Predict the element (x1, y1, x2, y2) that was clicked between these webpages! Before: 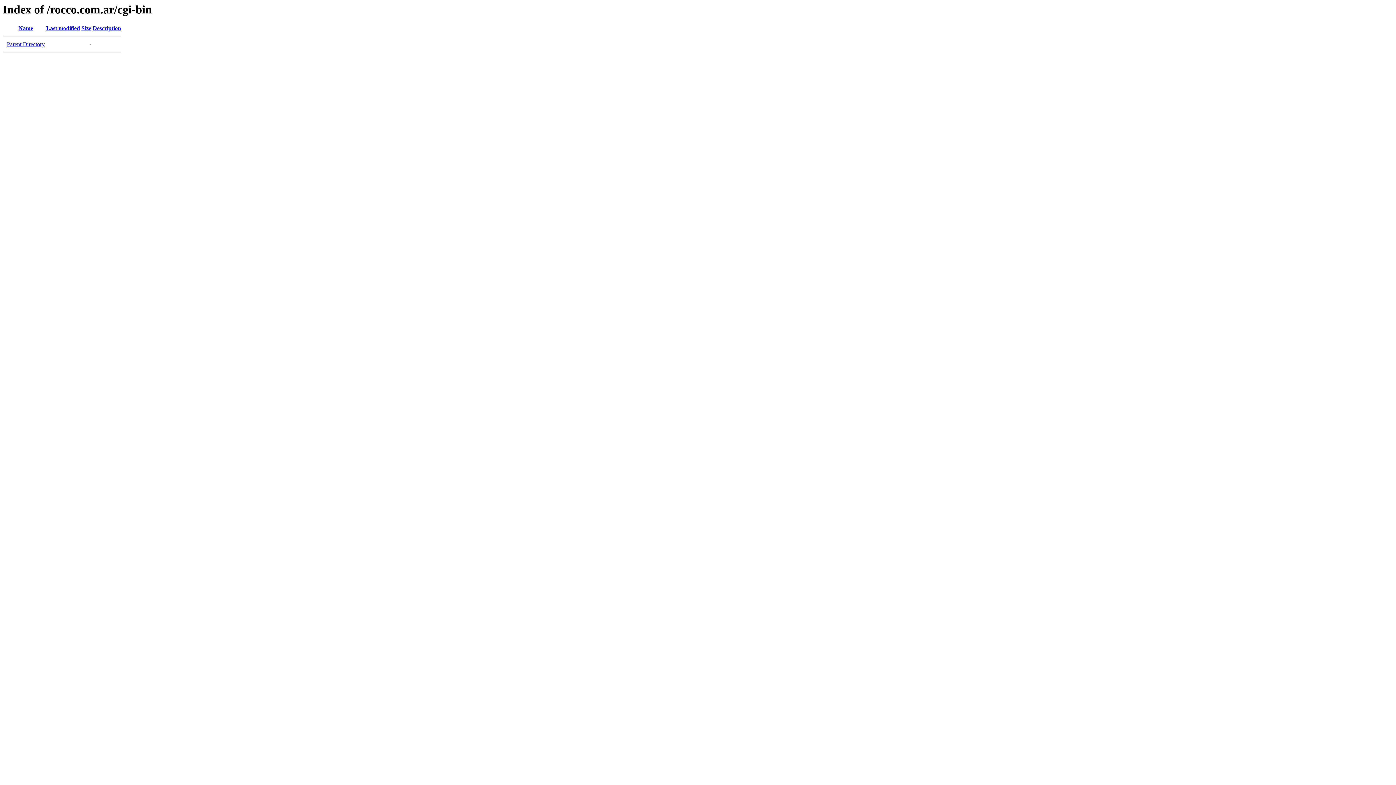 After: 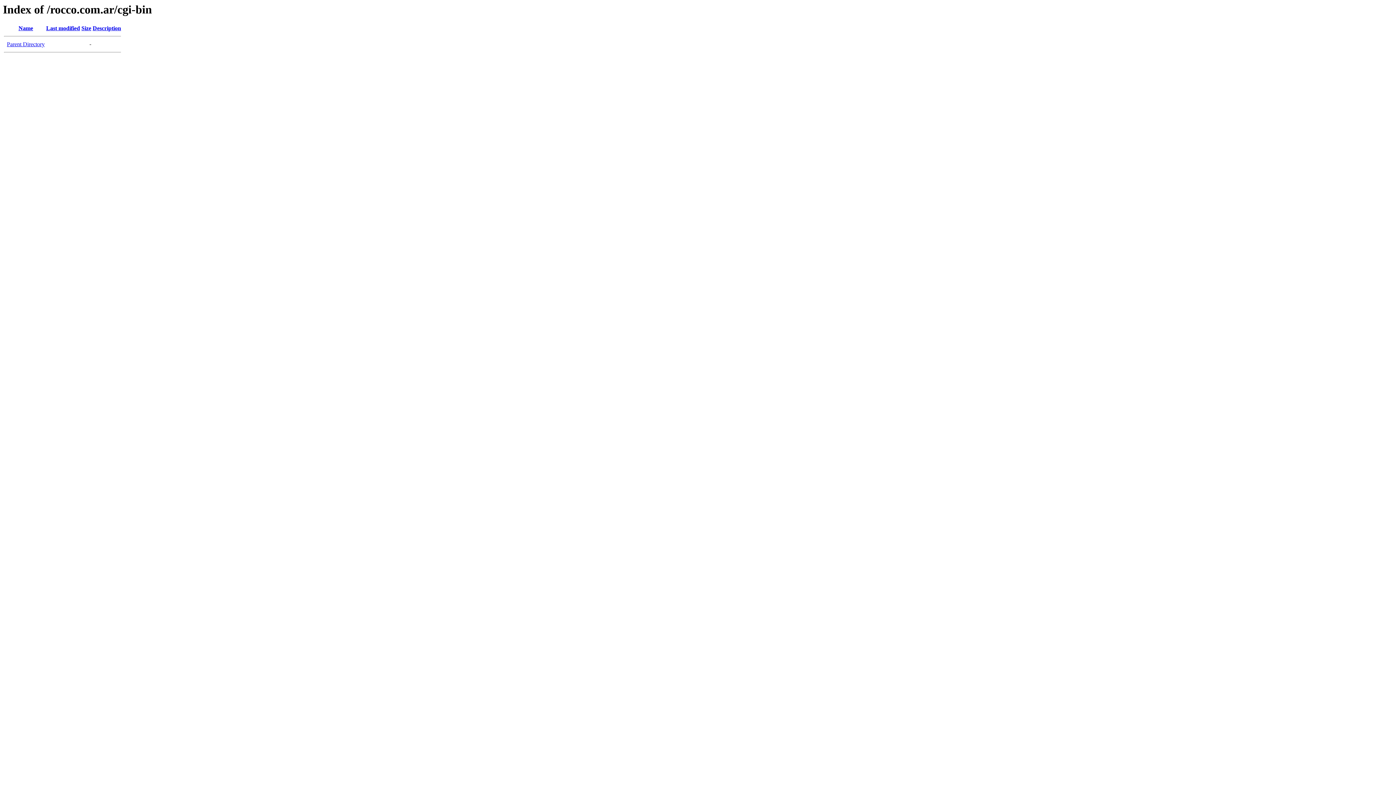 Action: bbox: (81, 25, 91, 31) label: Size